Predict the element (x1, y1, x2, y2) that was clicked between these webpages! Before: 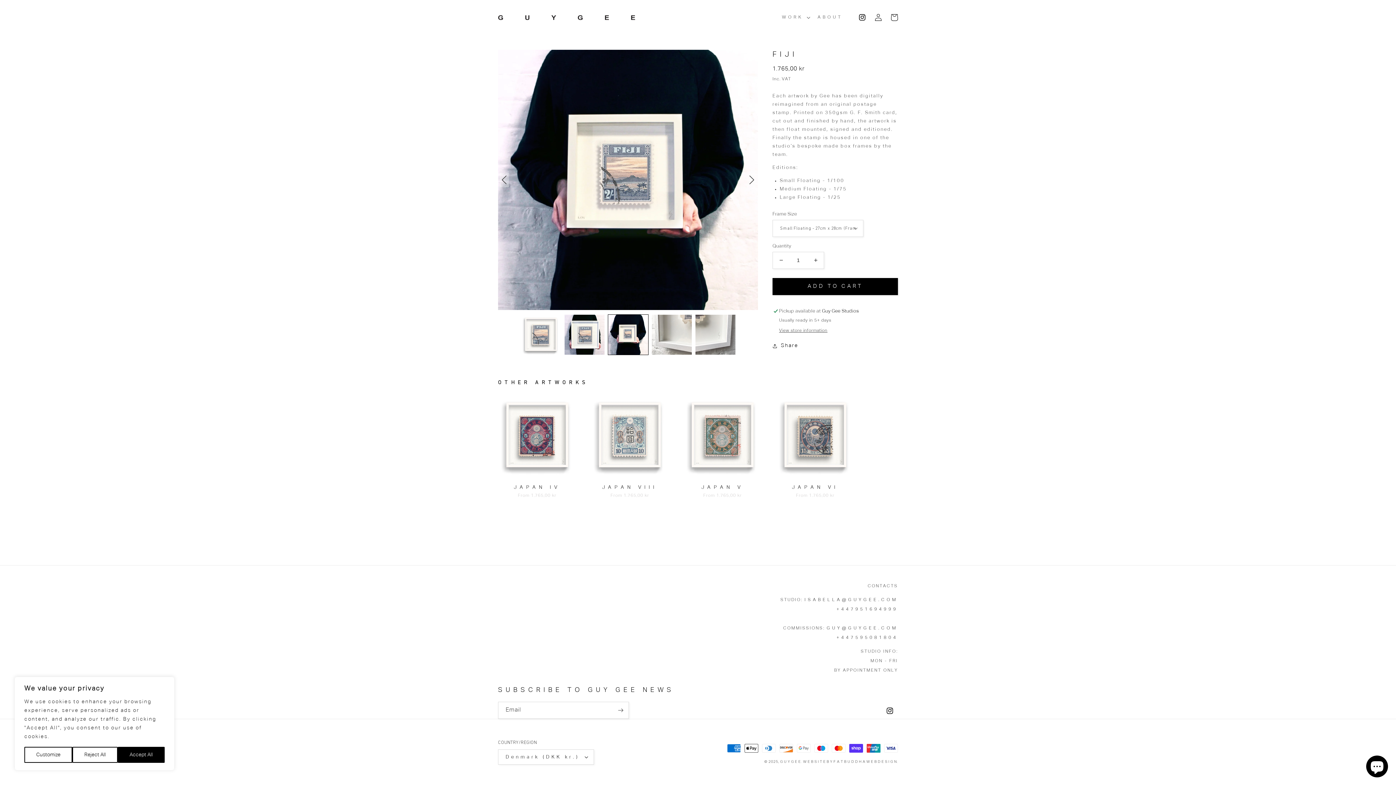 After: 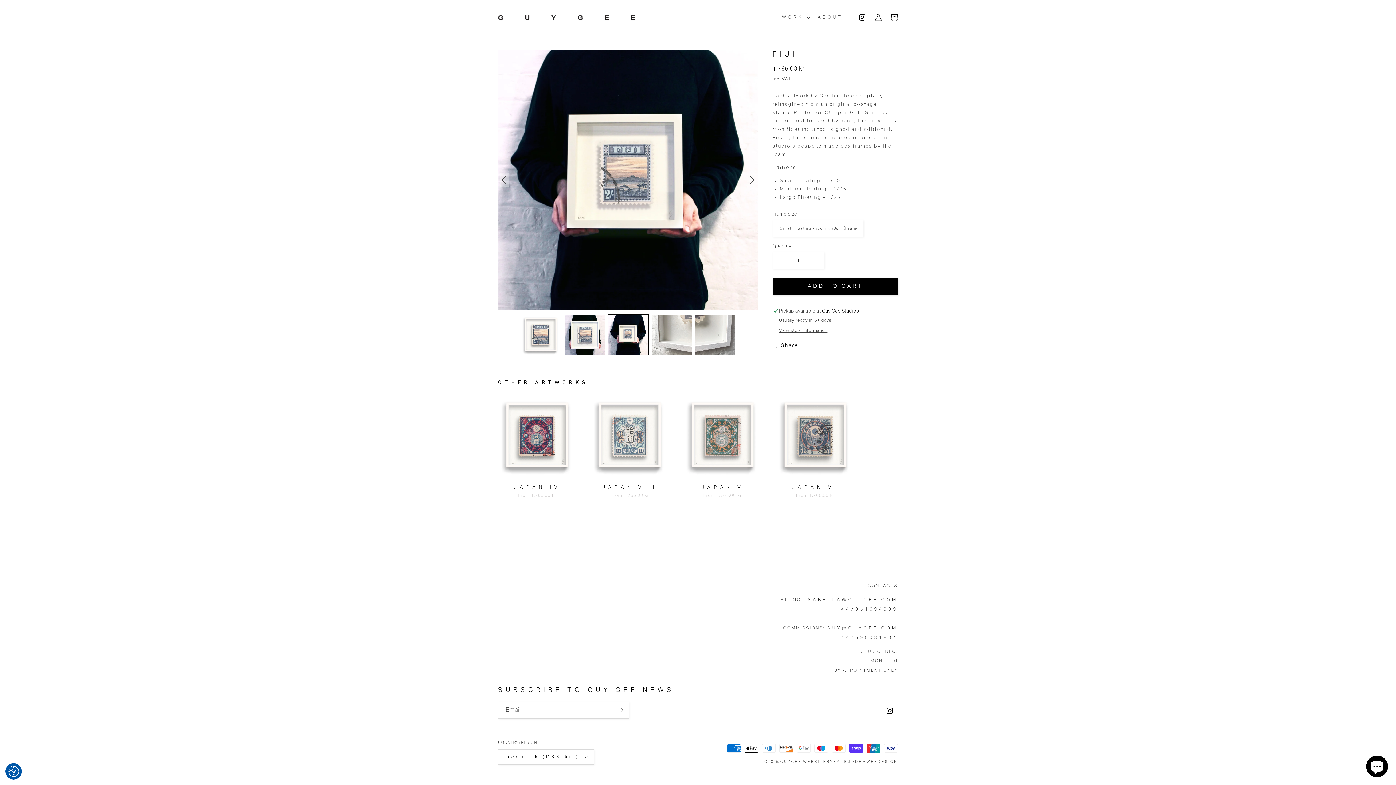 Action: bbox: (117, 747, 164, 763) label: Accept All